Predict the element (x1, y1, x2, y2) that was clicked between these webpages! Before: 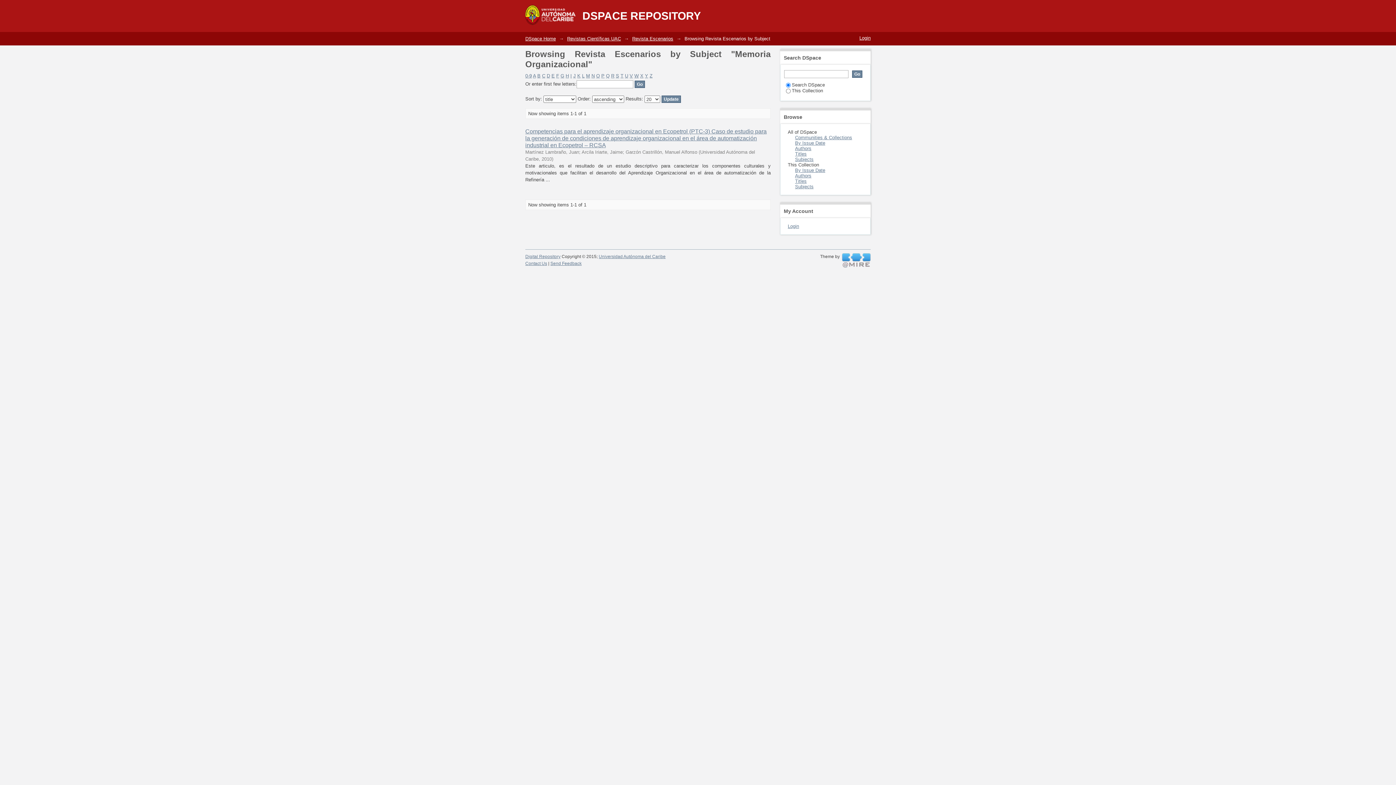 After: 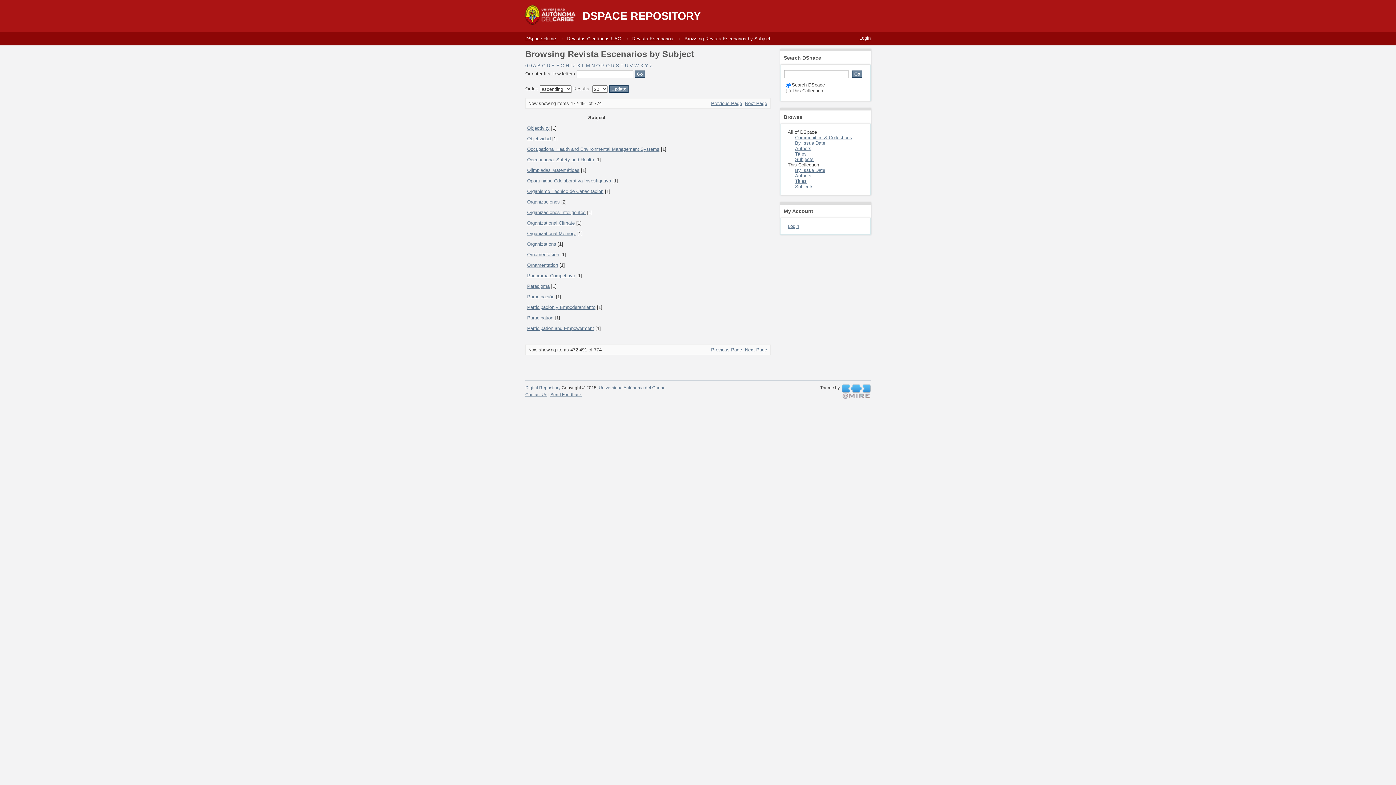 Action: bbox: (596, 73, 600, 78) label: O